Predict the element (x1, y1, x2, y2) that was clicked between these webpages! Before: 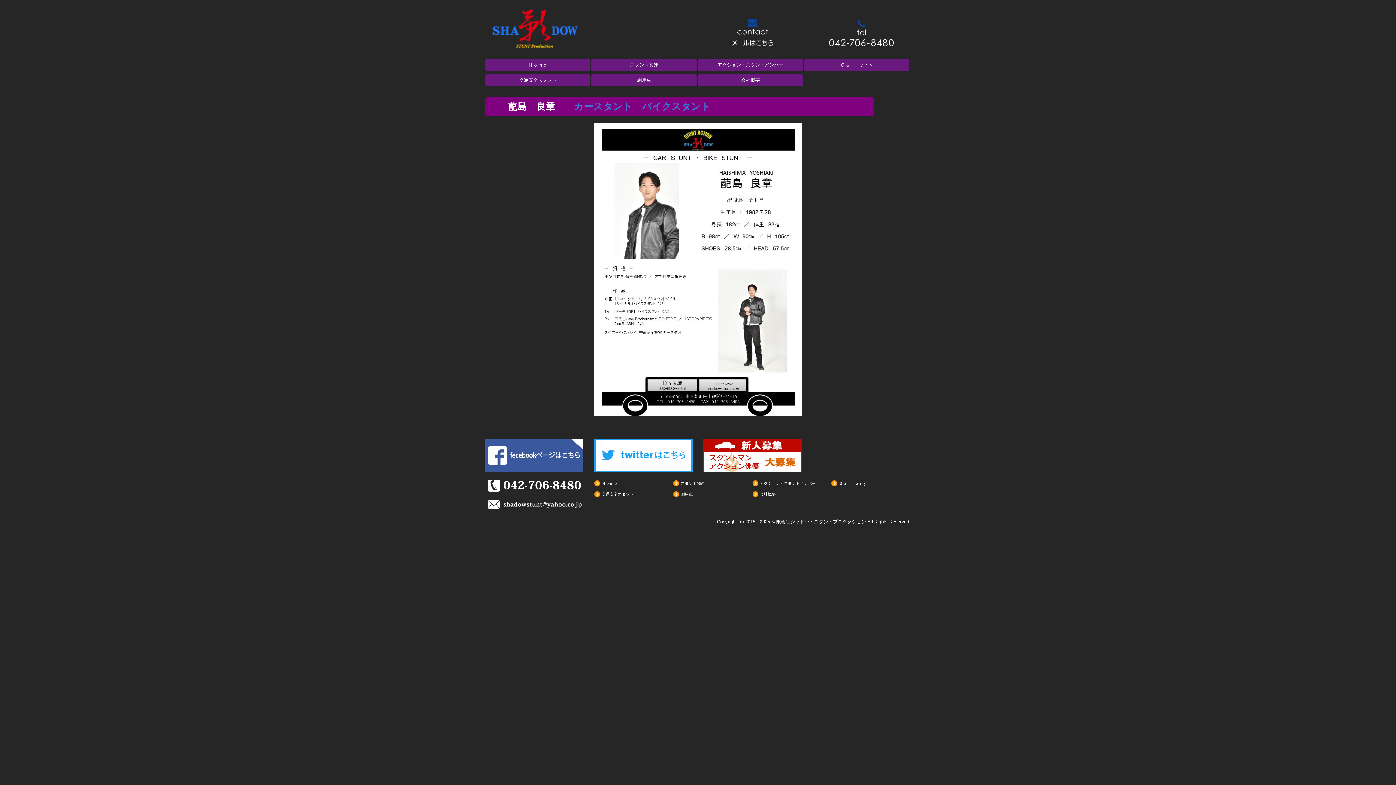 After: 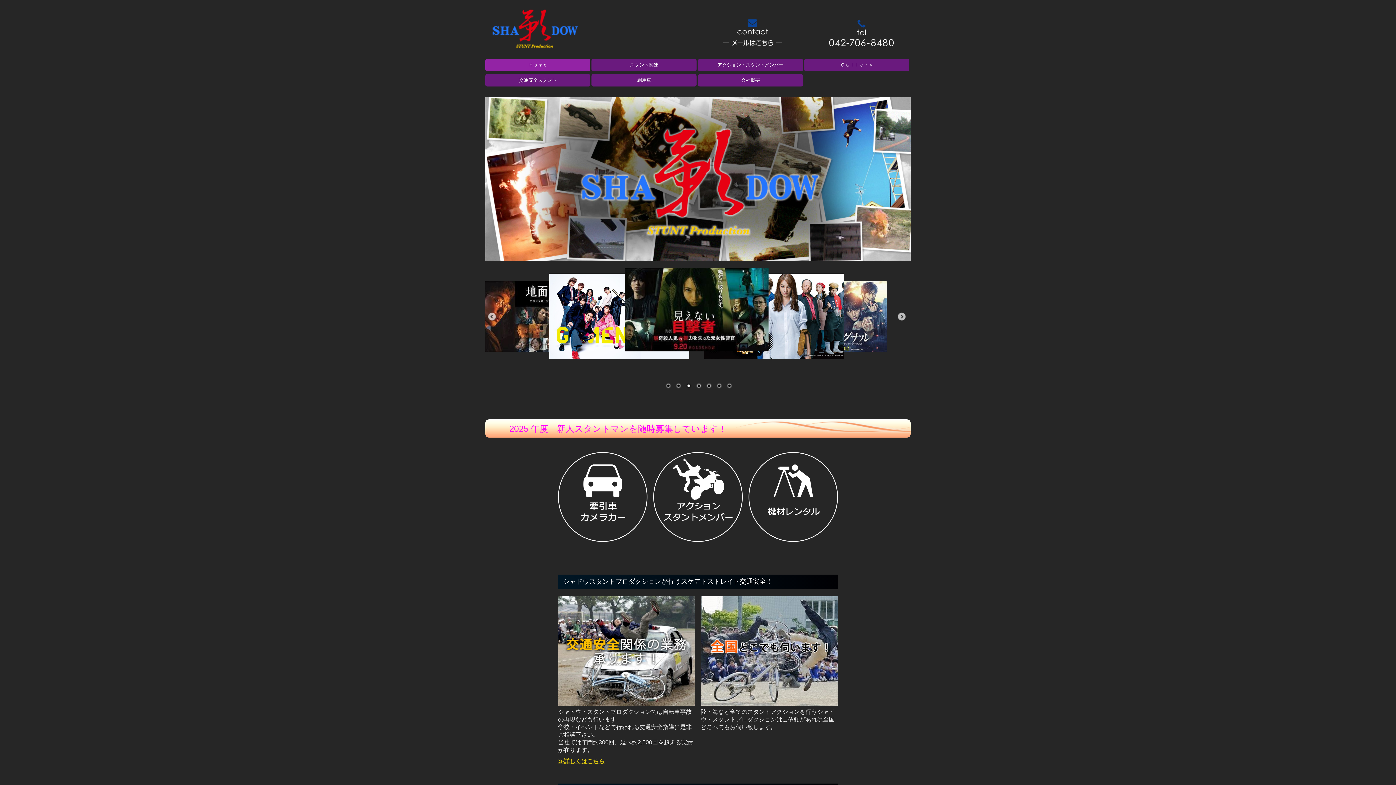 Action: label: Ｈｏｍｅ bbox: (485, 58, 590, 71)